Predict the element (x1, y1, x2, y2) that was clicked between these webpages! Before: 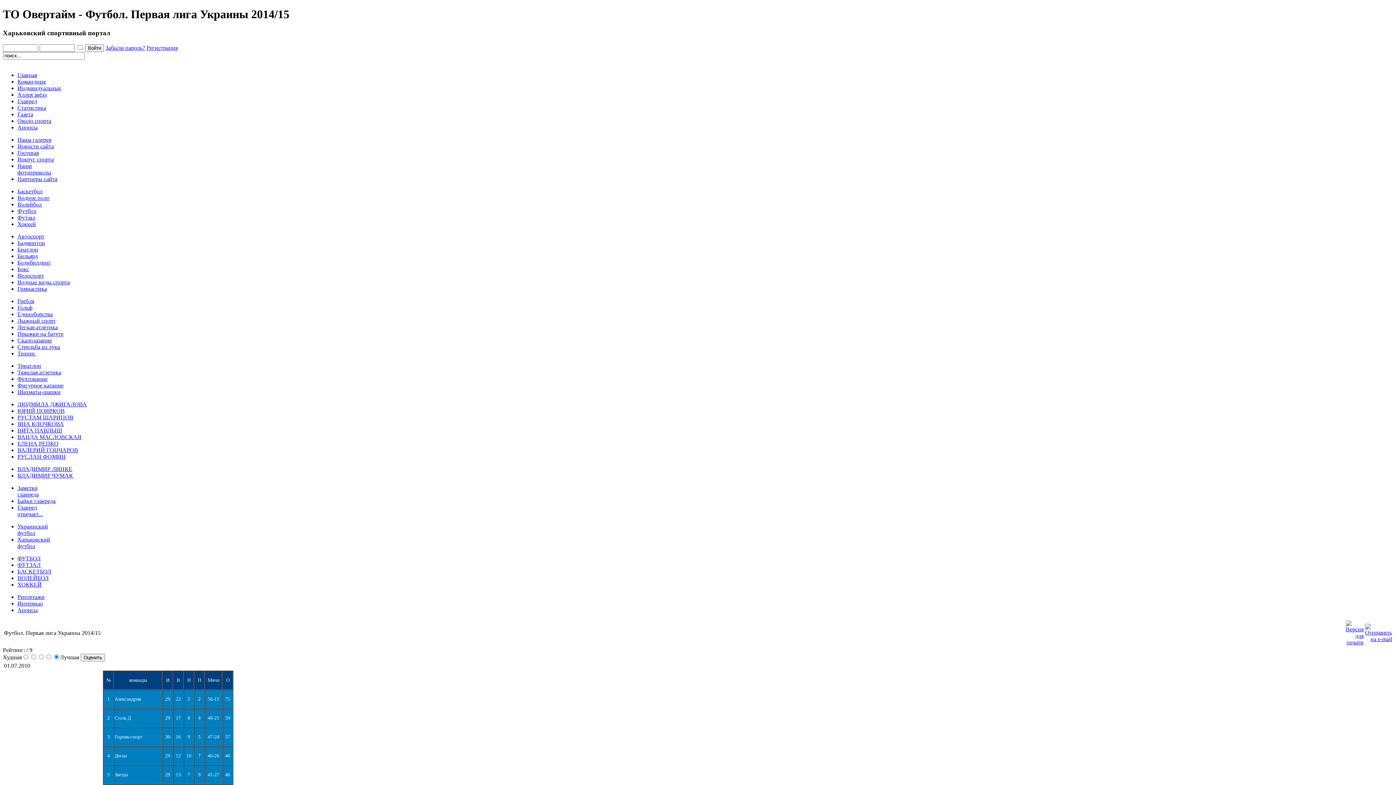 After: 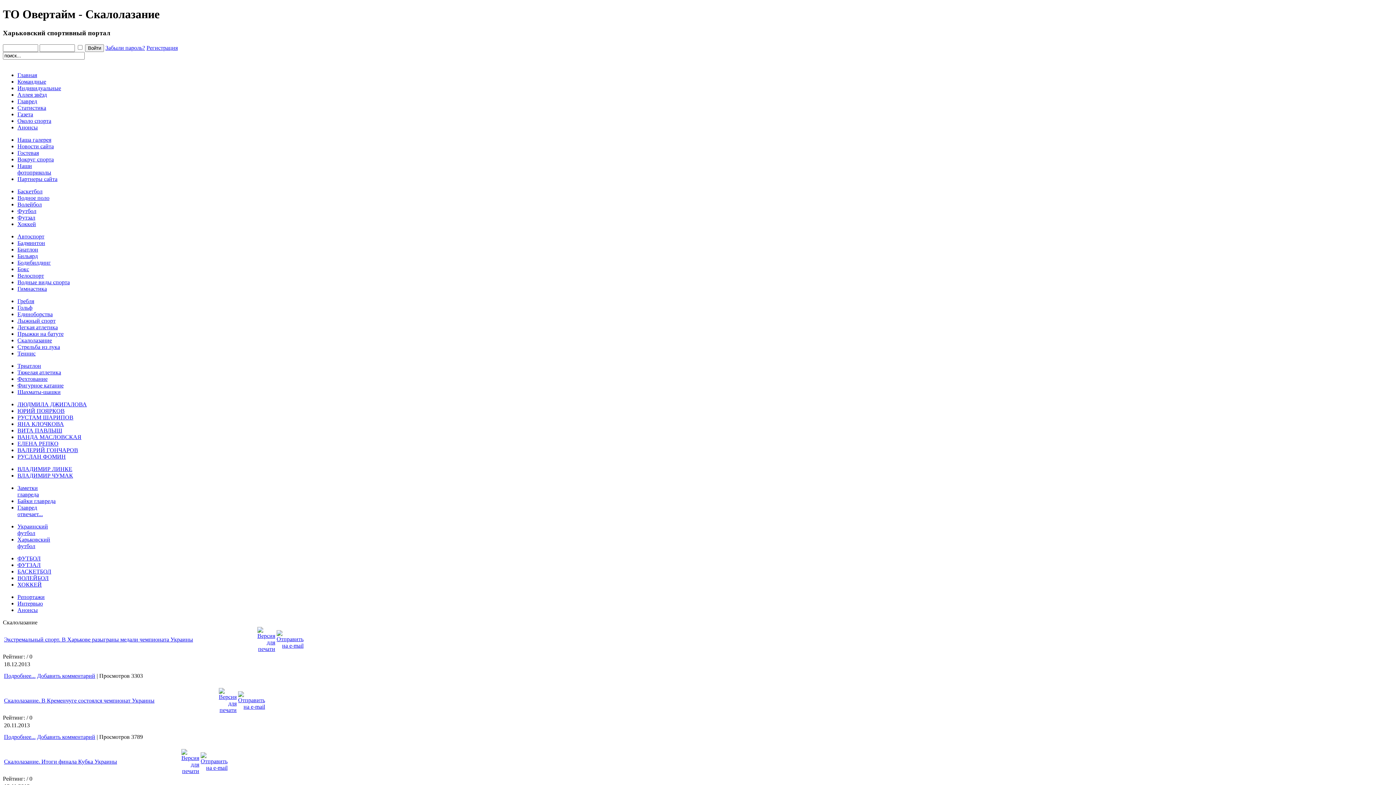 Action: label: Скалолазание bbox: (17, 337, 52, 343)